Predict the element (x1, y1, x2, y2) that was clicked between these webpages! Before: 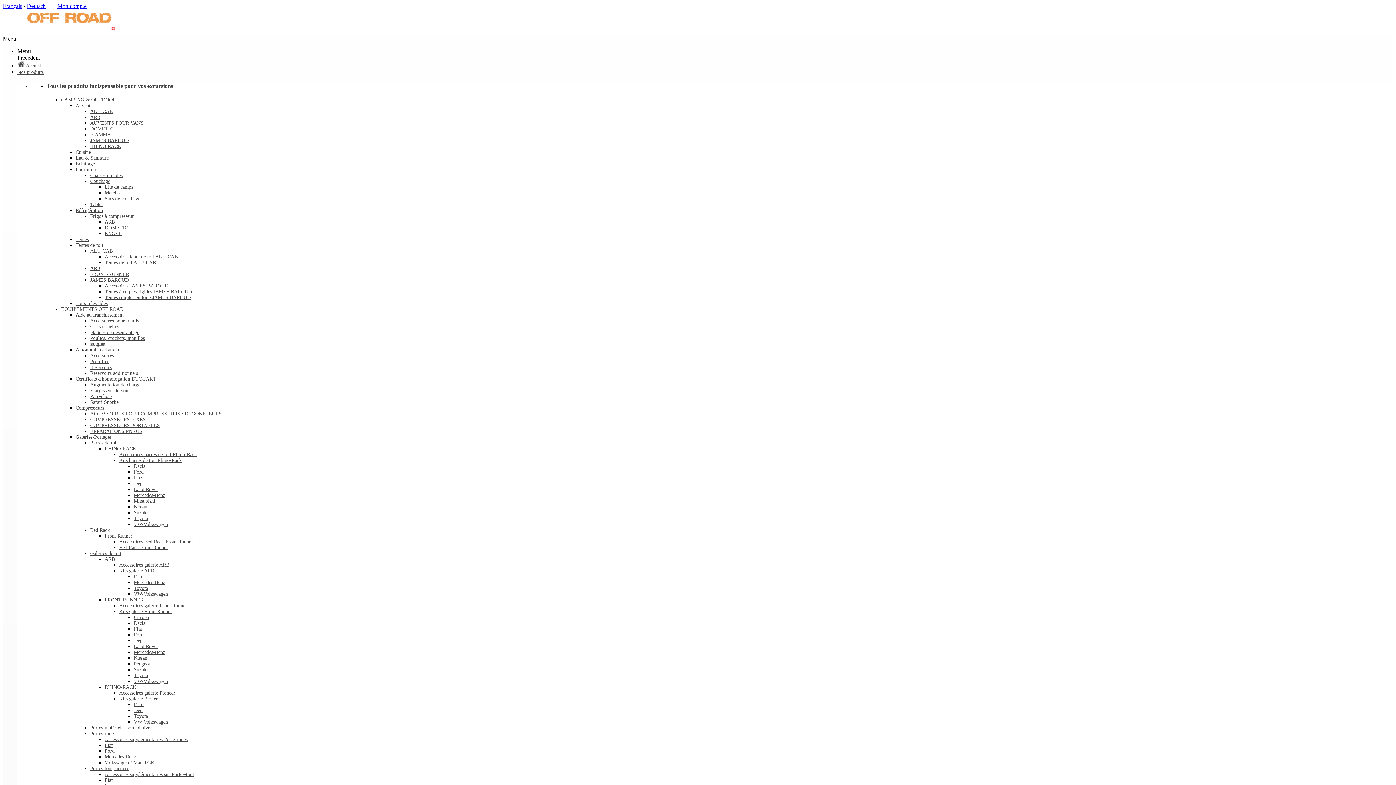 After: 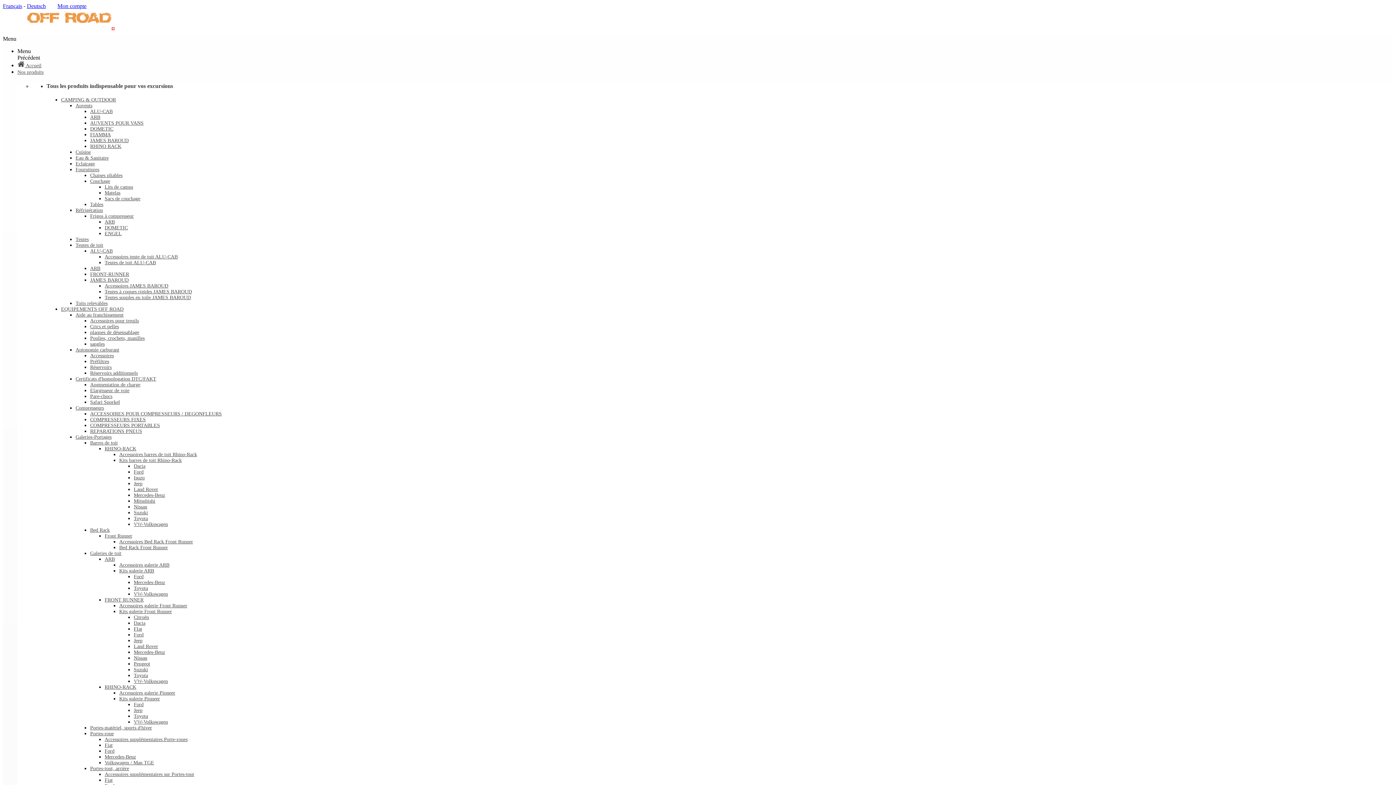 Action: bbox: (133, 626, 142, 632) label: FIat